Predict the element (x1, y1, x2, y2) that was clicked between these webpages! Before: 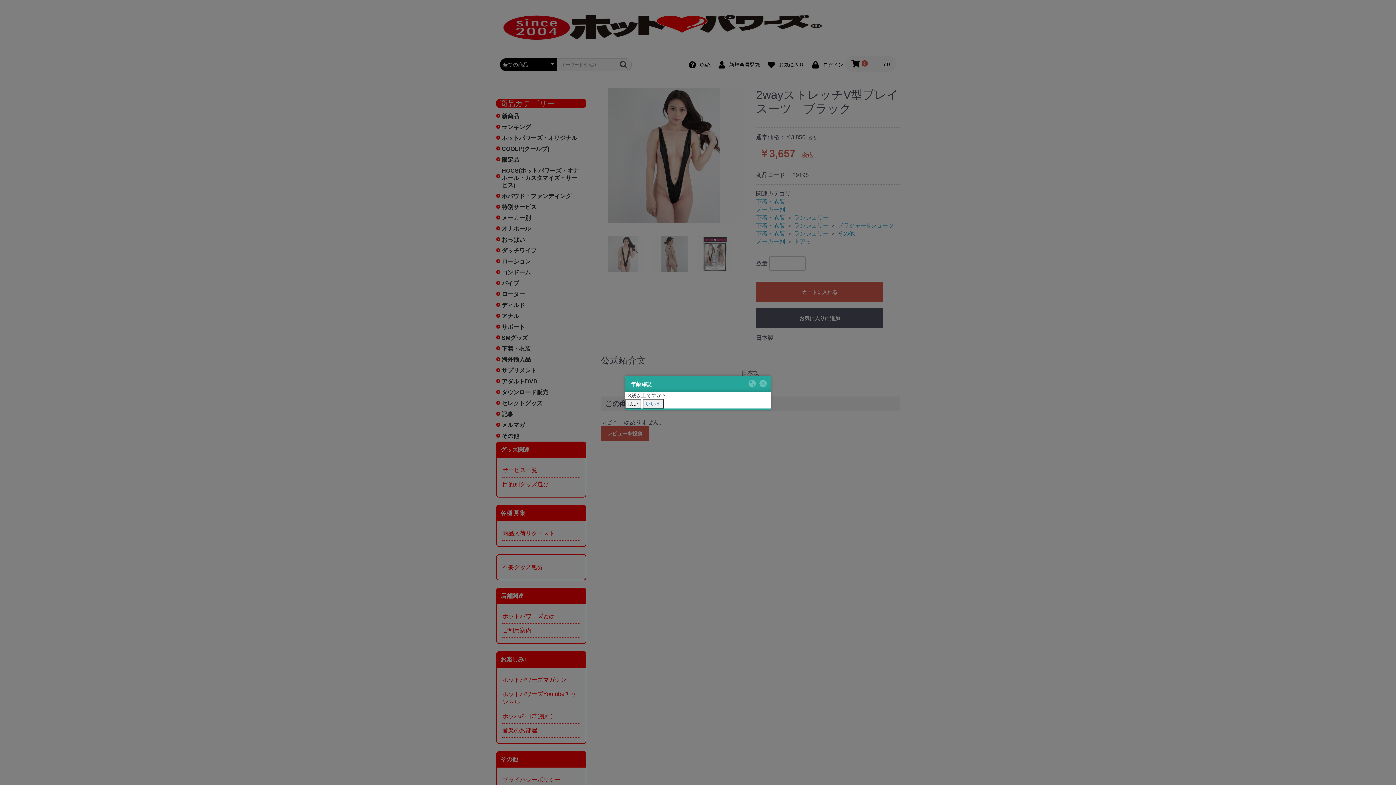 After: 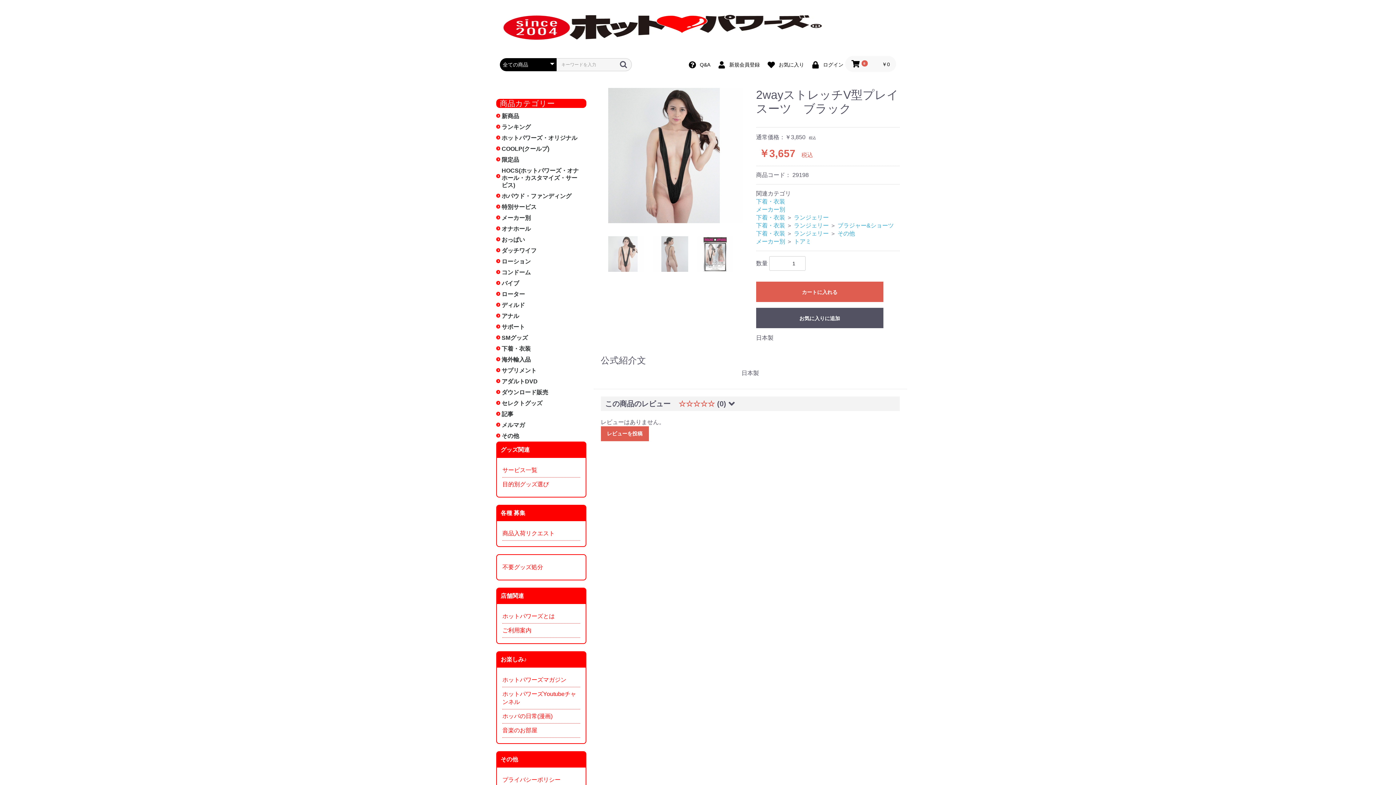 Action: label: はい bbox: (625, 399, 641, 408)